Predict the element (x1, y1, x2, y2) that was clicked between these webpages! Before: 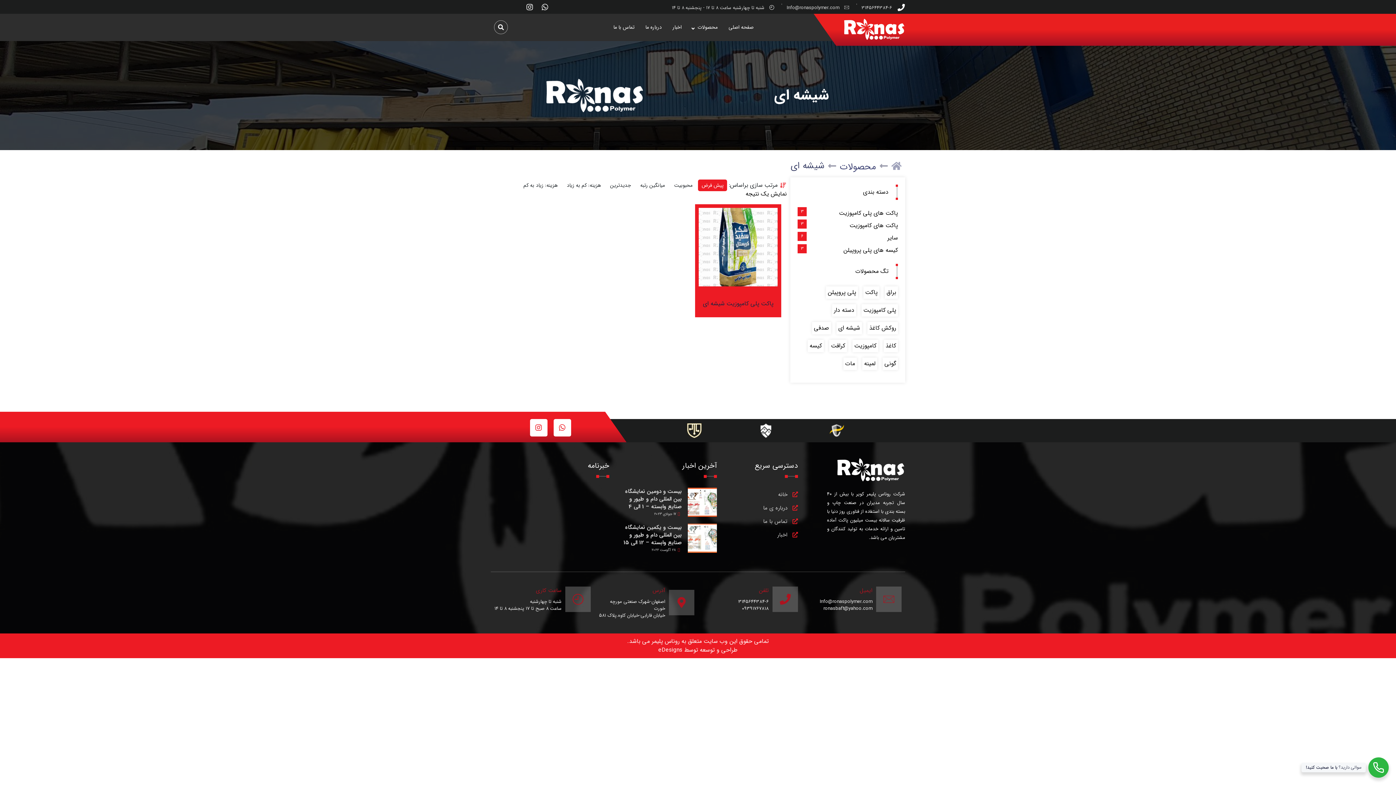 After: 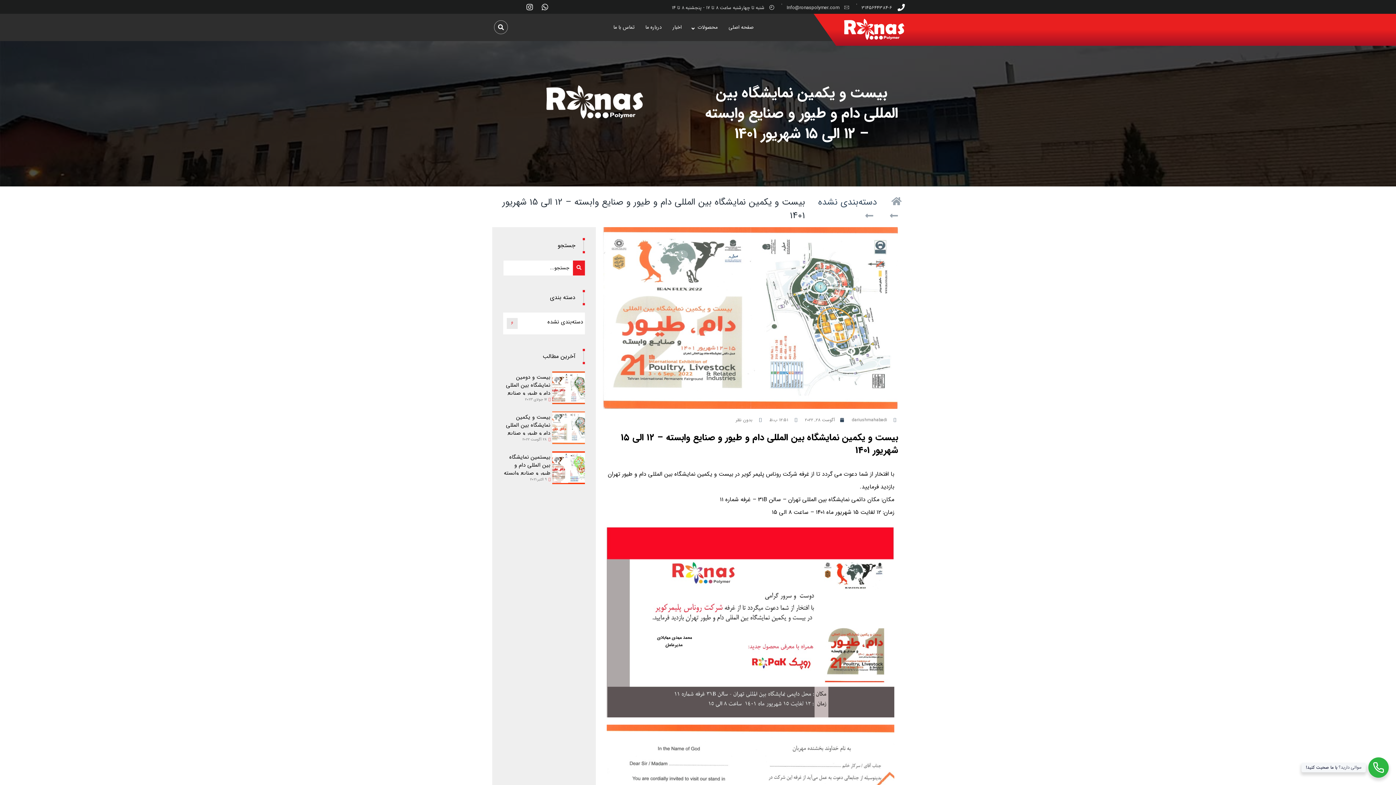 Action: label: بیست و یکمین نمایشگاه بین المللی دام و طیور و صنایع وابسته – 12 الی 15 شهریور 1401 bbox: (623, 523, 681, 554)